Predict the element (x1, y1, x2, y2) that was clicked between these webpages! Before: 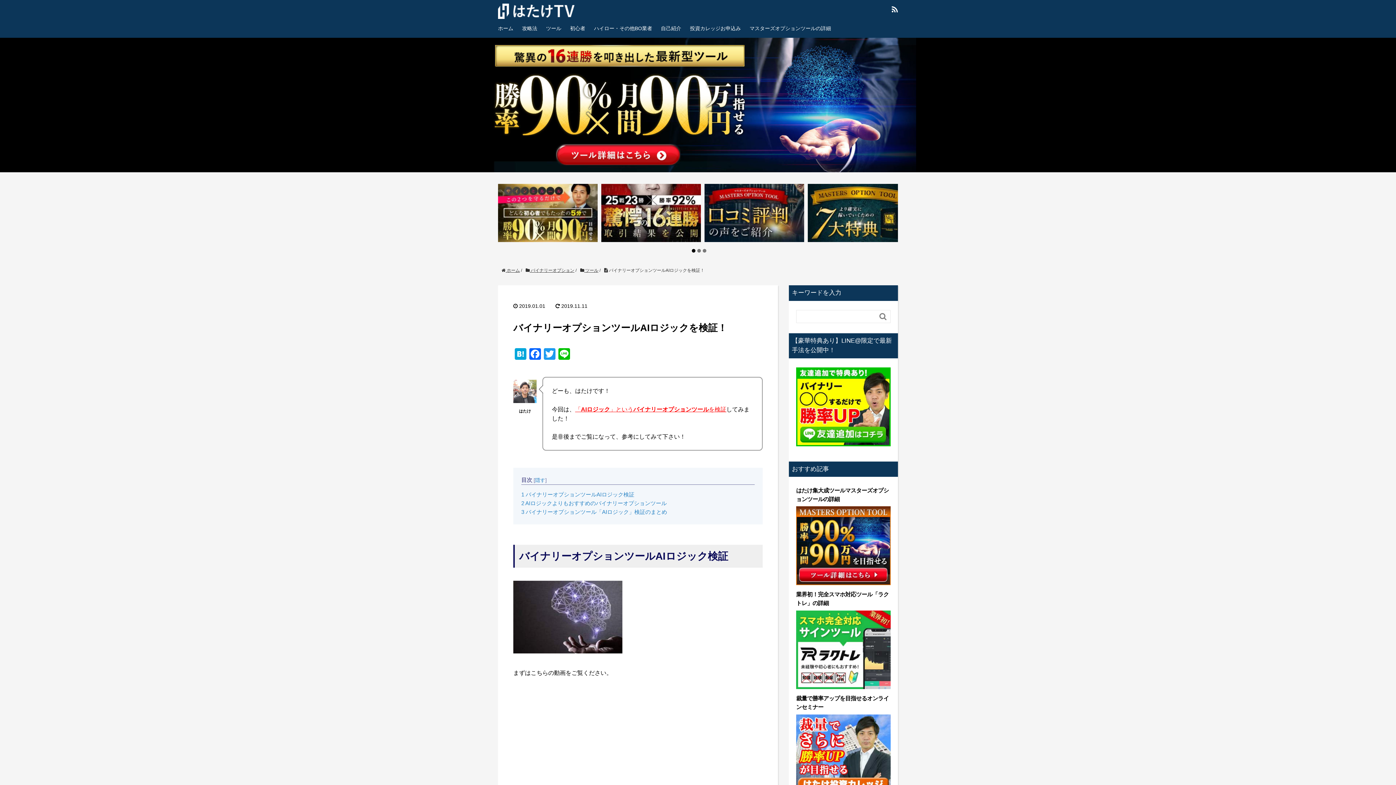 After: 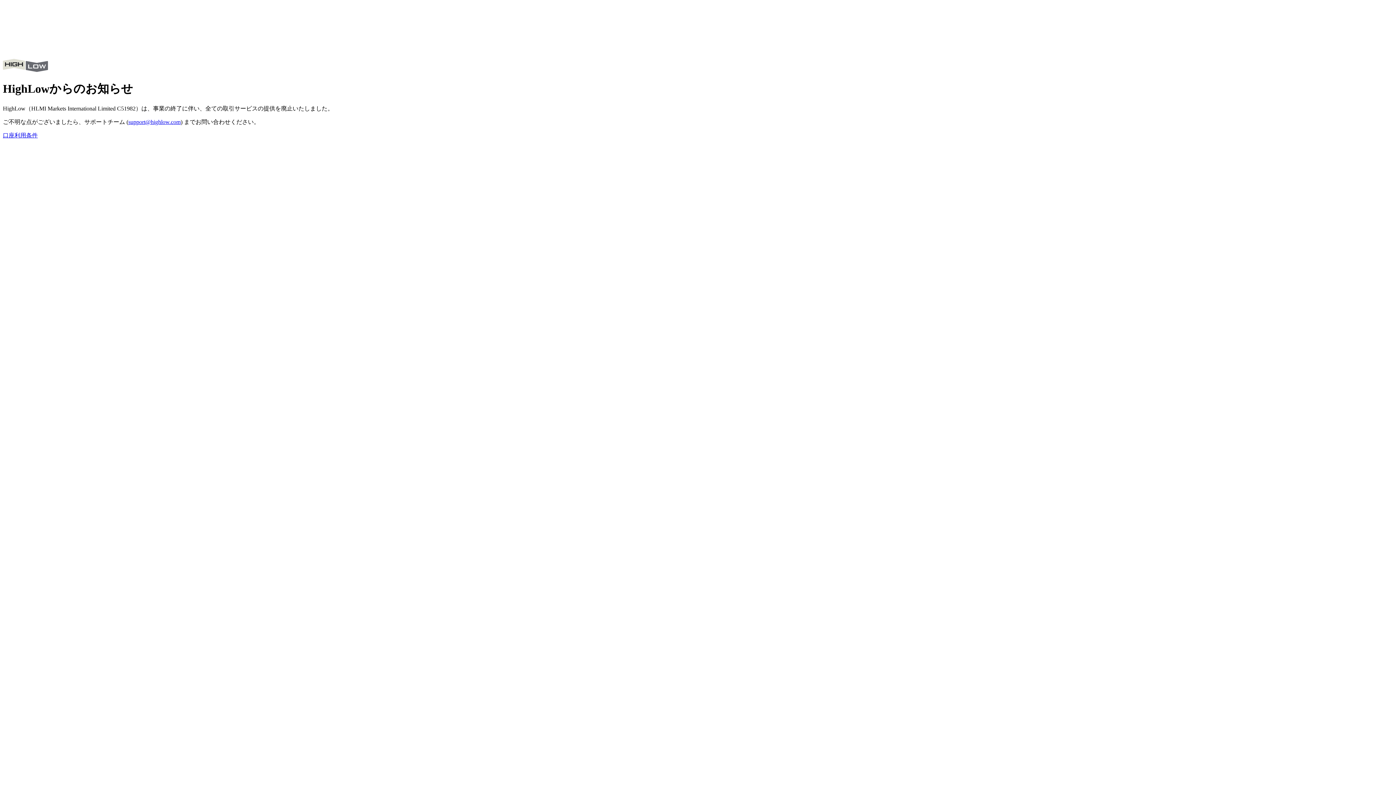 Action: bbox: (601, 184, 701, 242)